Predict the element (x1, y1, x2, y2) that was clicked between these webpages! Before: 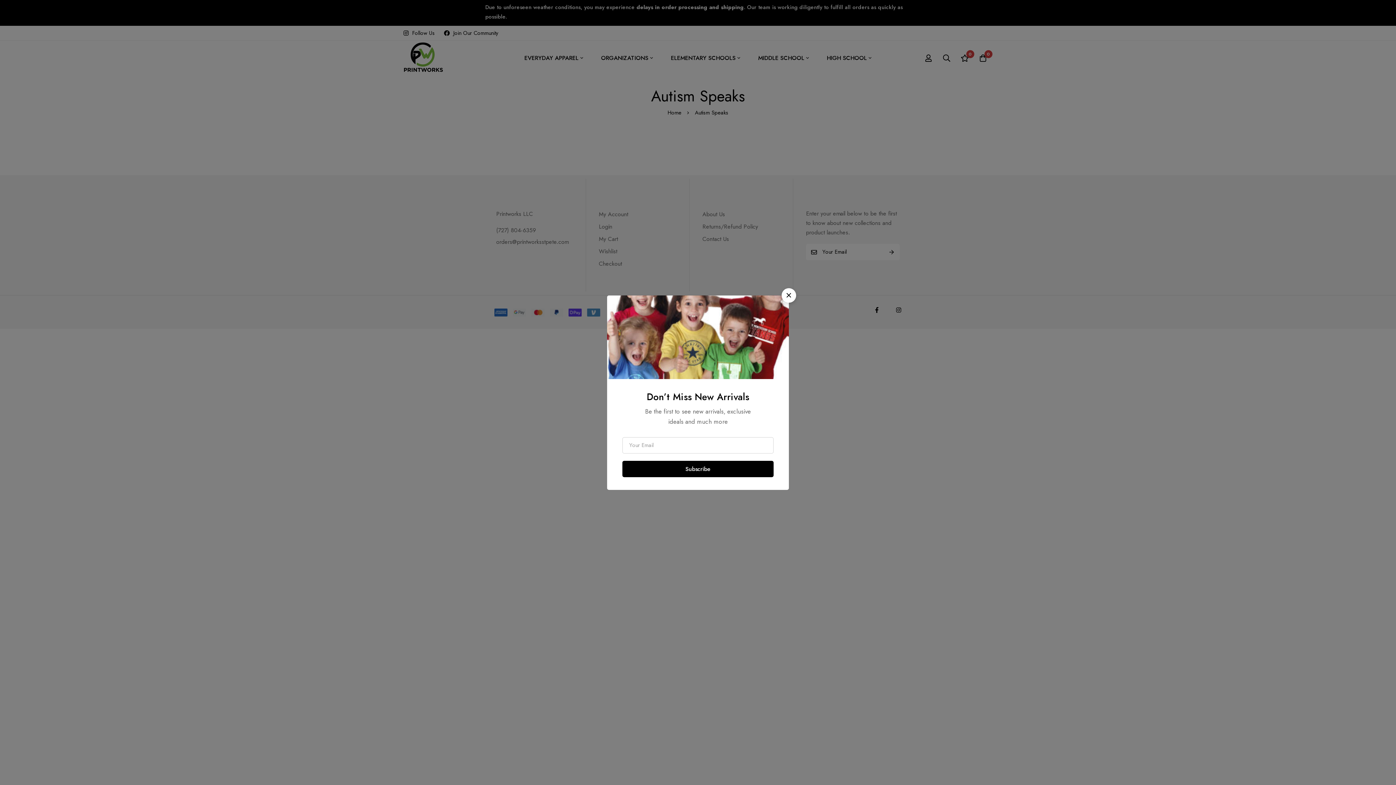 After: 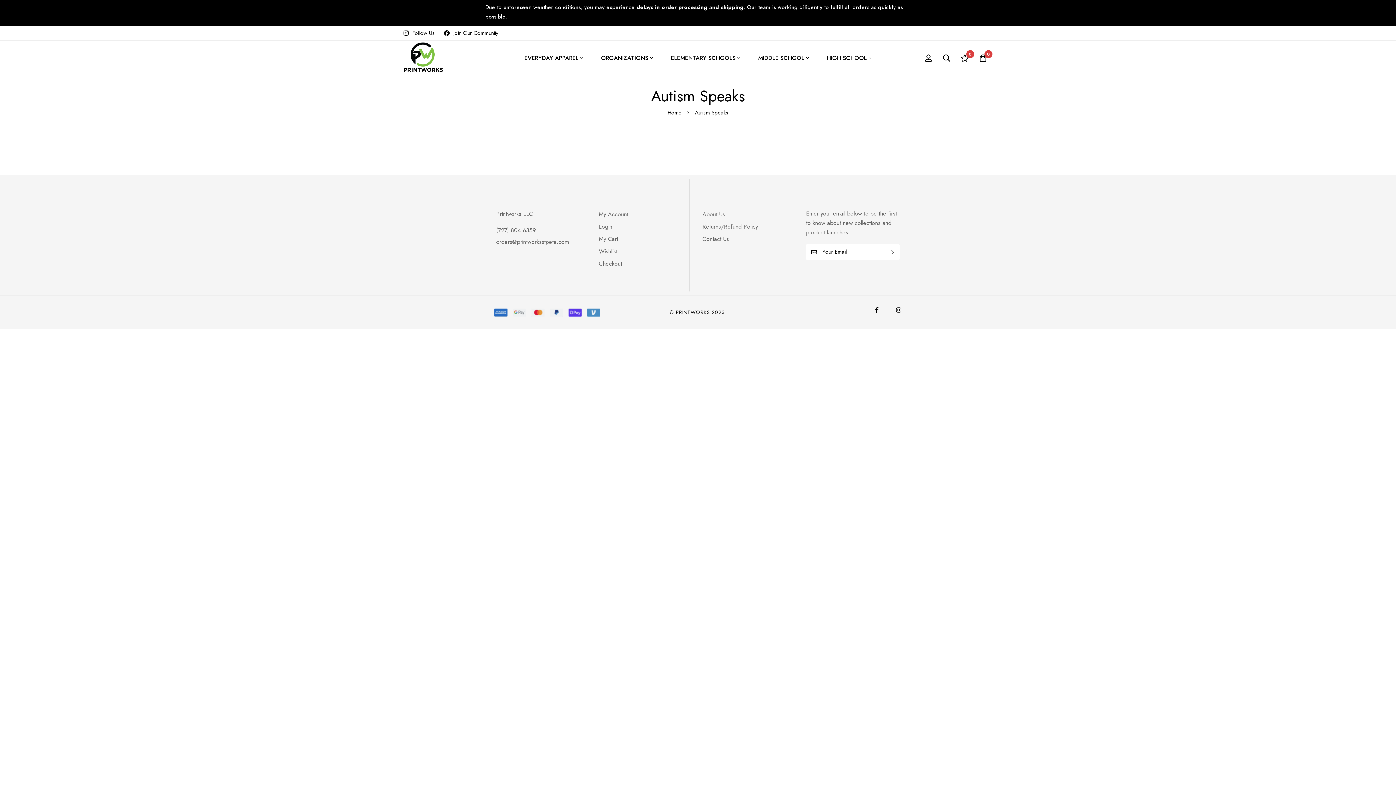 Action: label: Close bbox: (781, 288, 796, 302)